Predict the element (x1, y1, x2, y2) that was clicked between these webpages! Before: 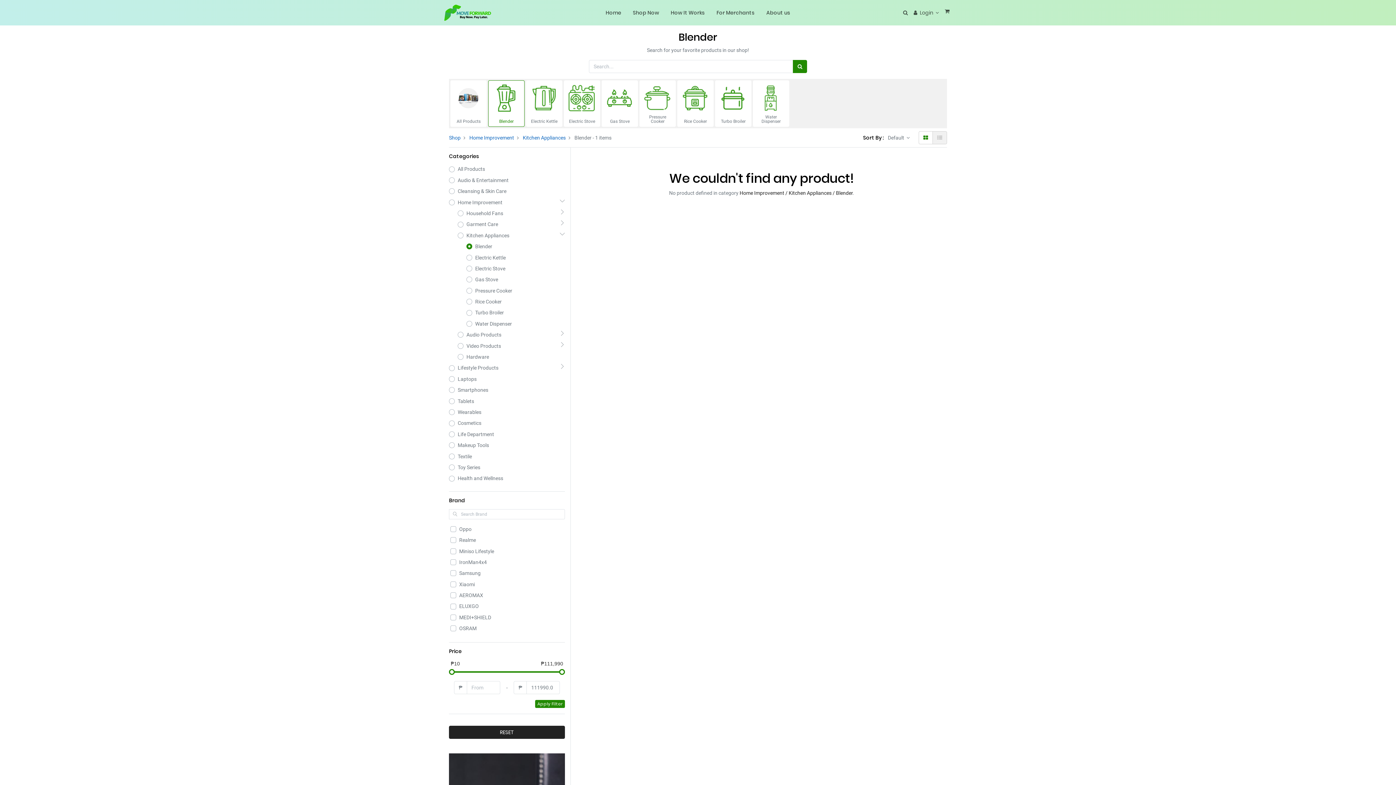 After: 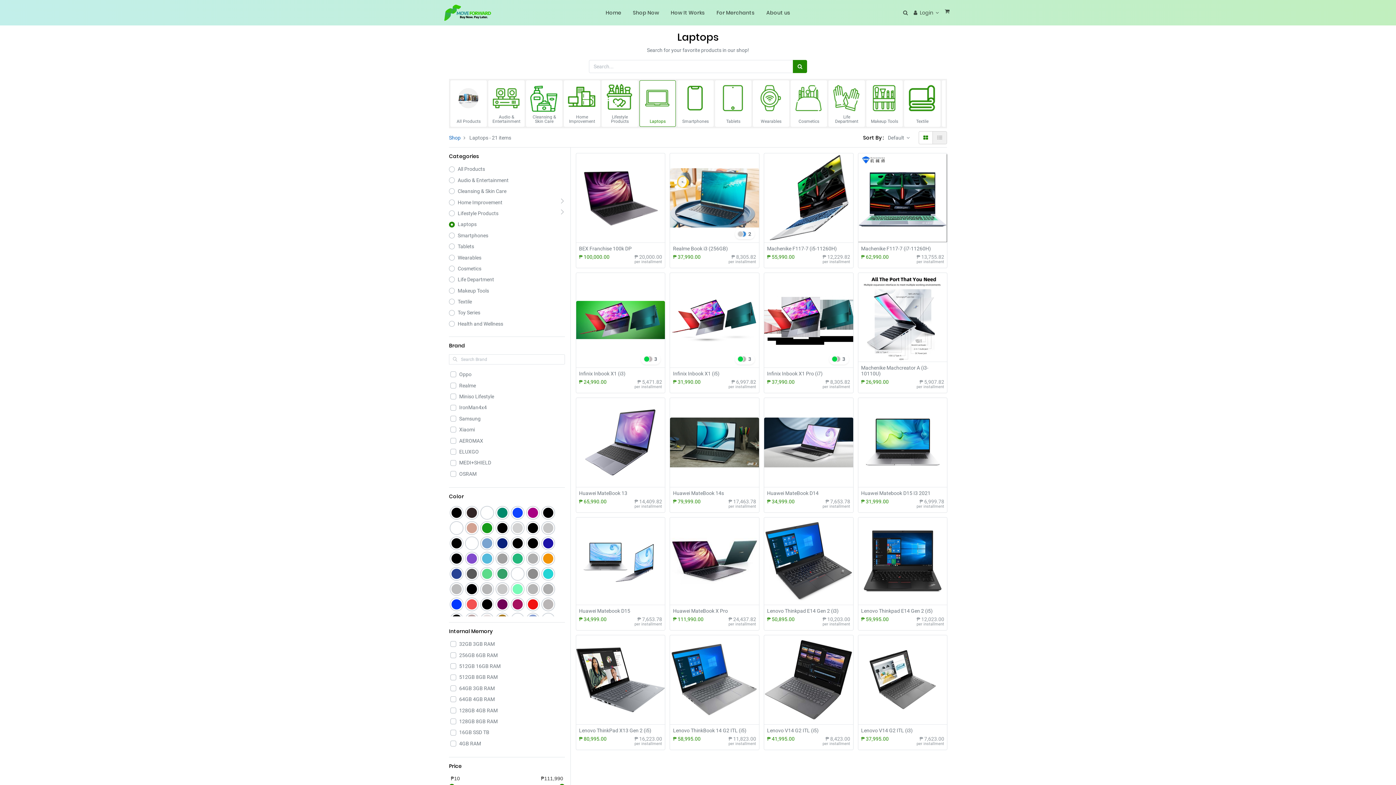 Action: bbox: (449, 375, 541, 383) label: Laptops